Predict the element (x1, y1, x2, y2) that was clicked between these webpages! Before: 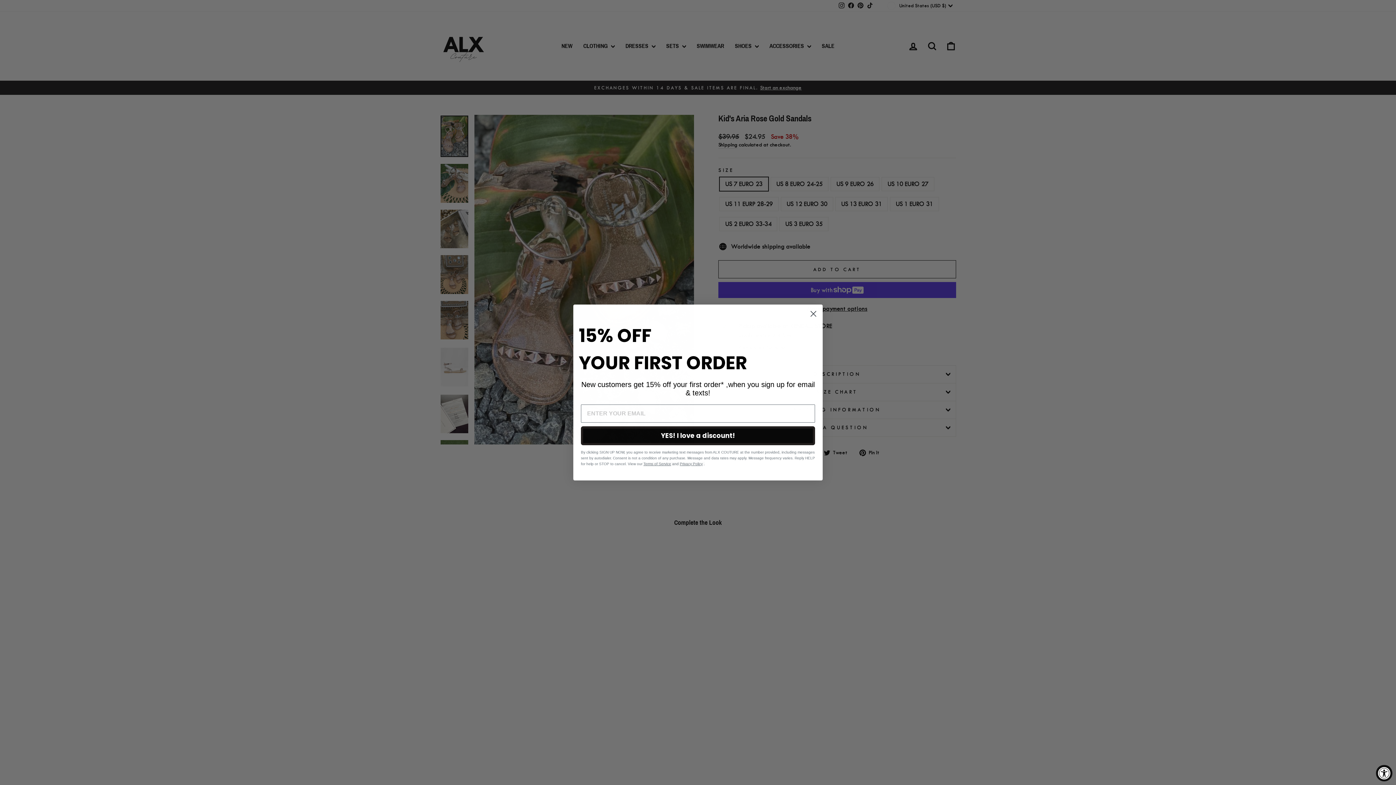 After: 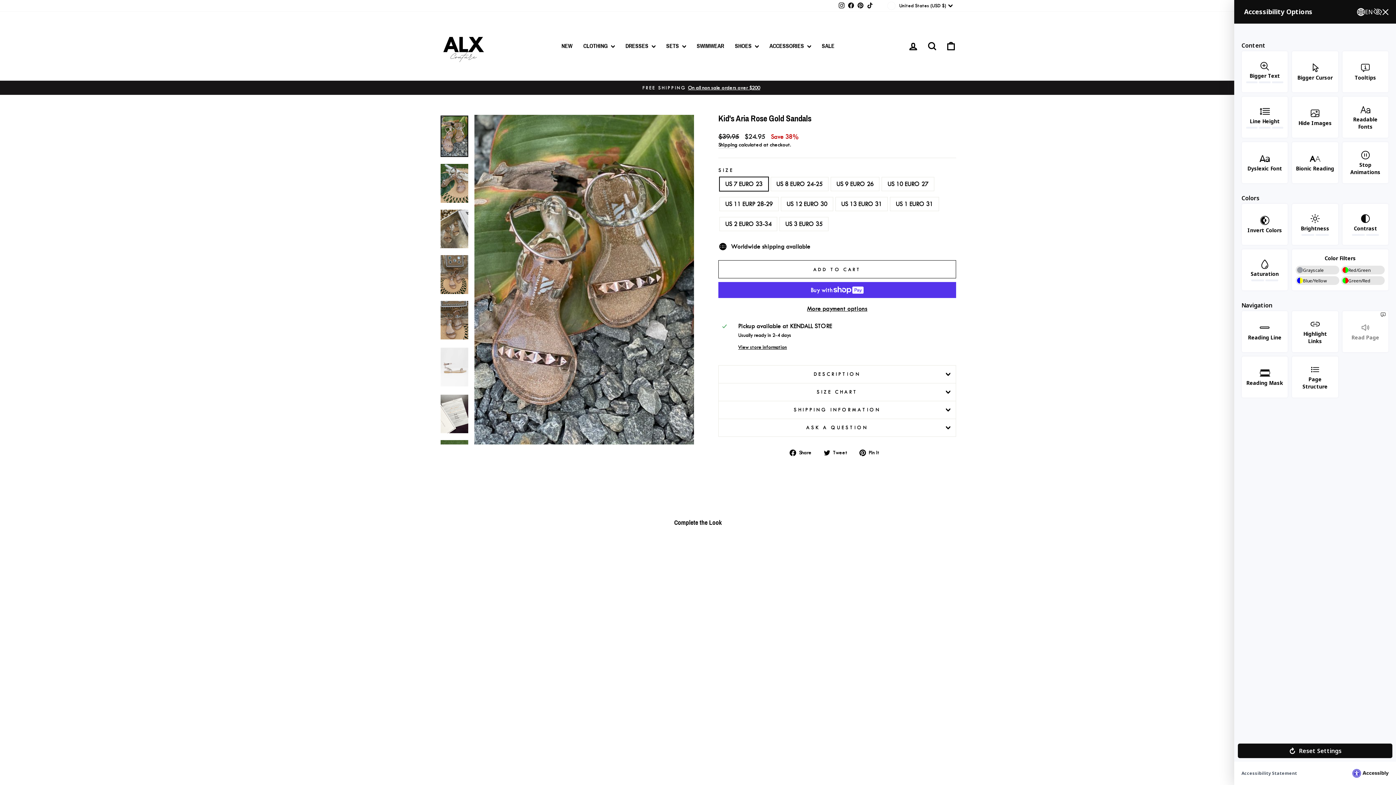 Action: bbox: (1376, 765, 1392, 781) label: Accessibility Widget, click to open